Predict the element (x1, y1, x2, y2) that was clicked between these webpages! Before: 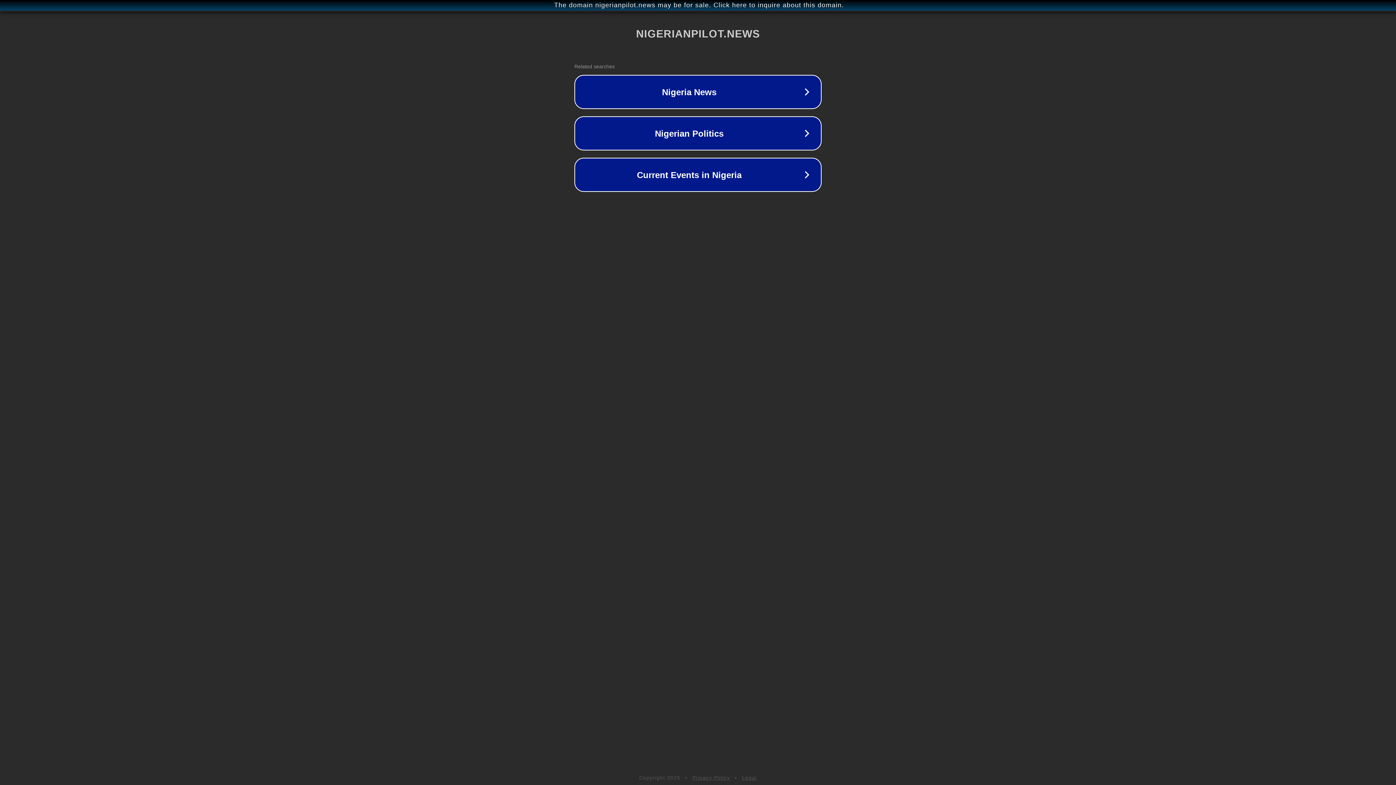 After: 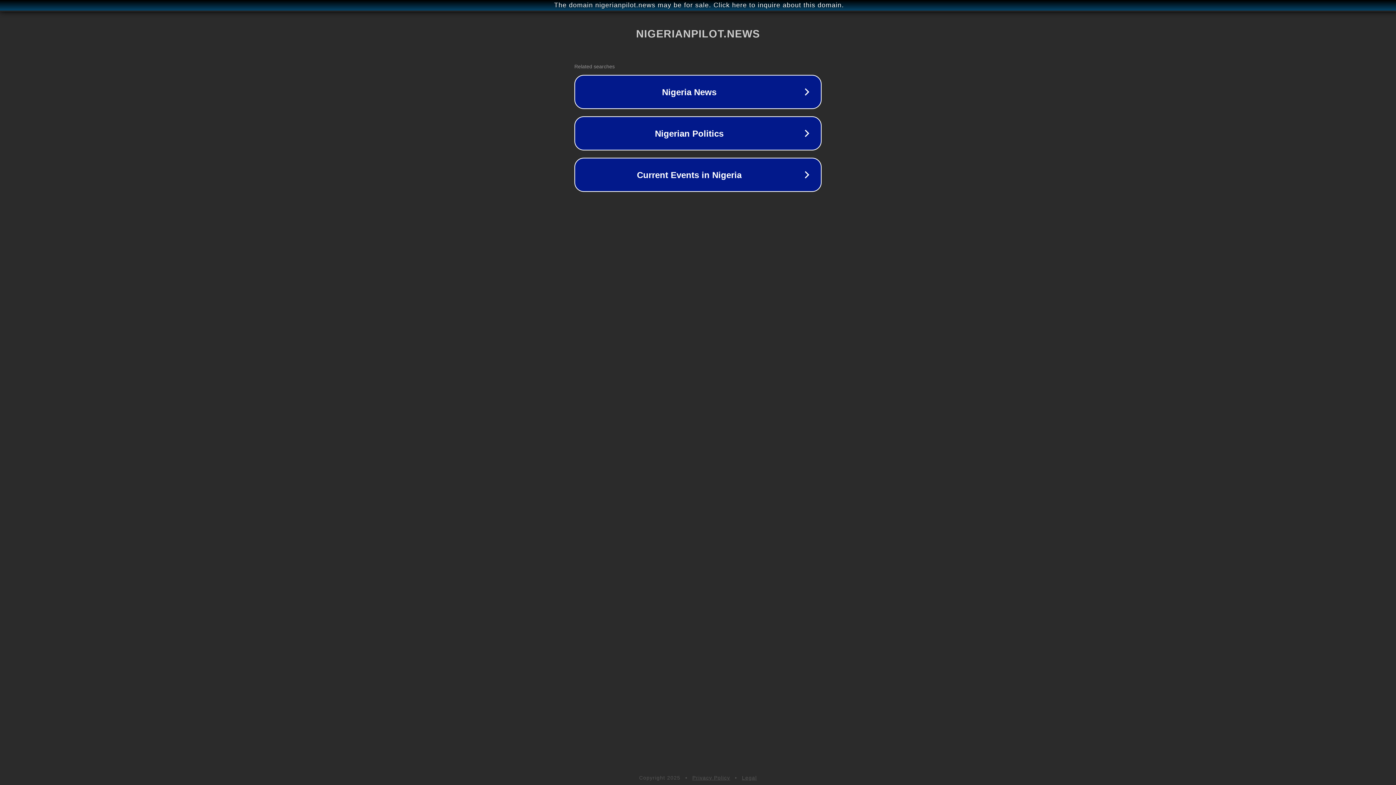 Action: bbox: (692, 775, 730, 781) label: Privacy Policy